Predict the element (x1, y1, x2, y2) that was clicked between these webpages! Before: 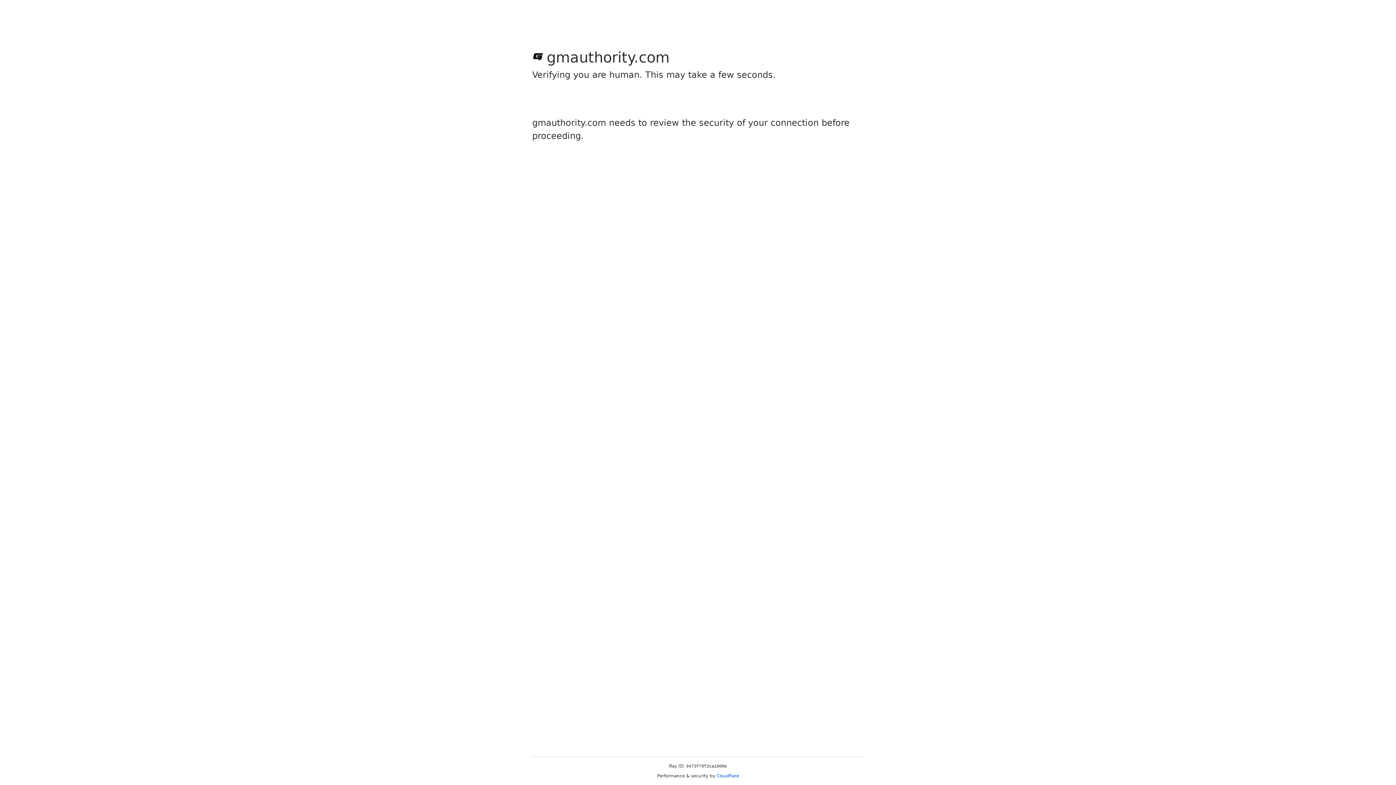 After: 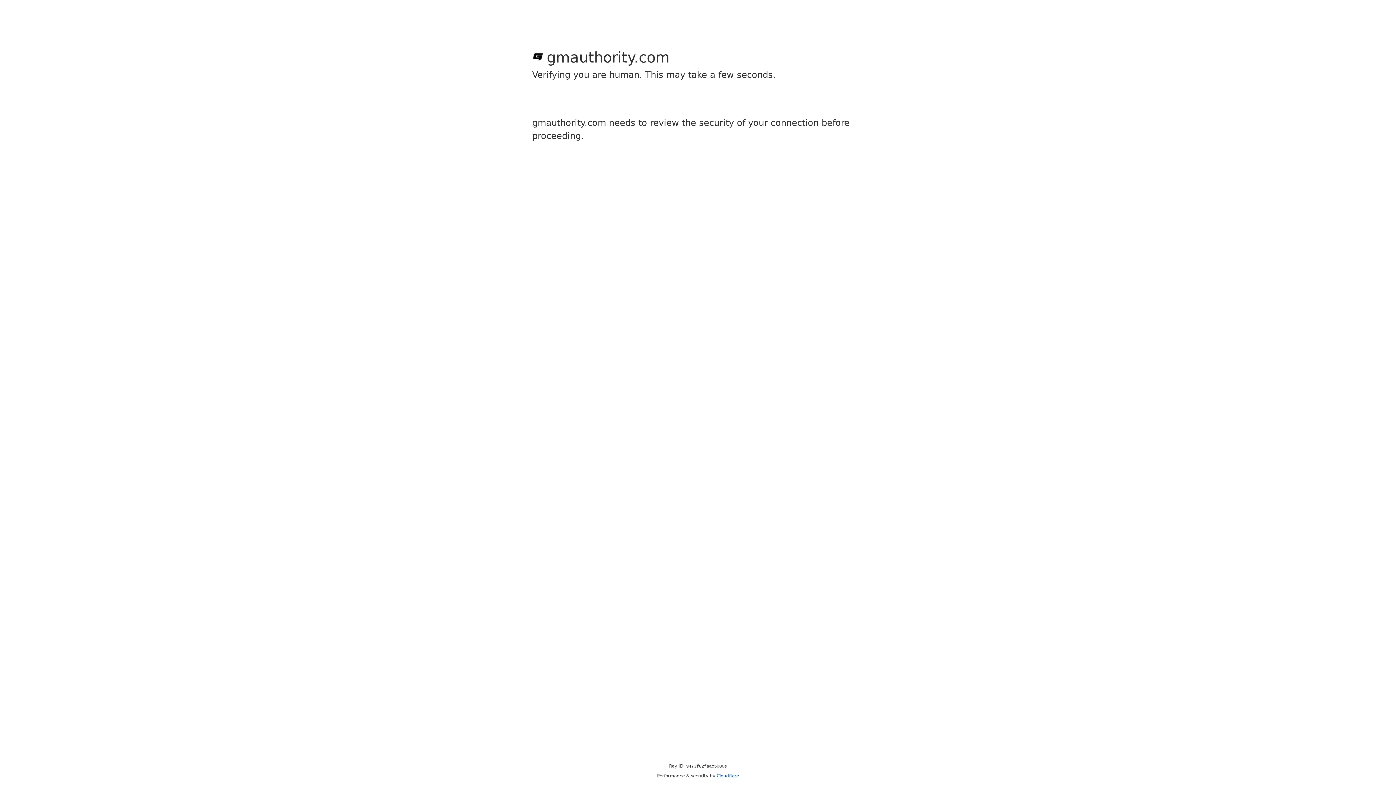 Action: label: Cloudflare bbox: (716, 773, 739, 778)